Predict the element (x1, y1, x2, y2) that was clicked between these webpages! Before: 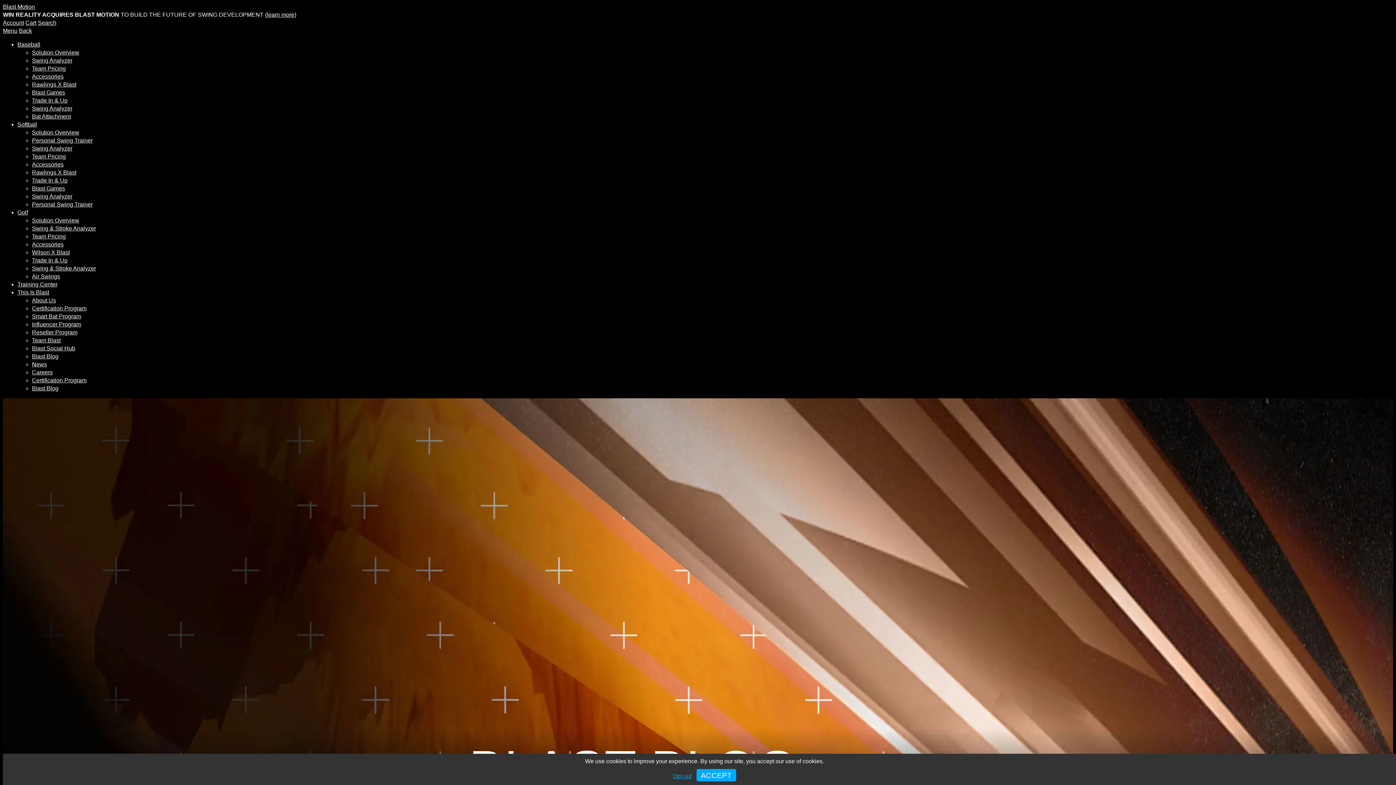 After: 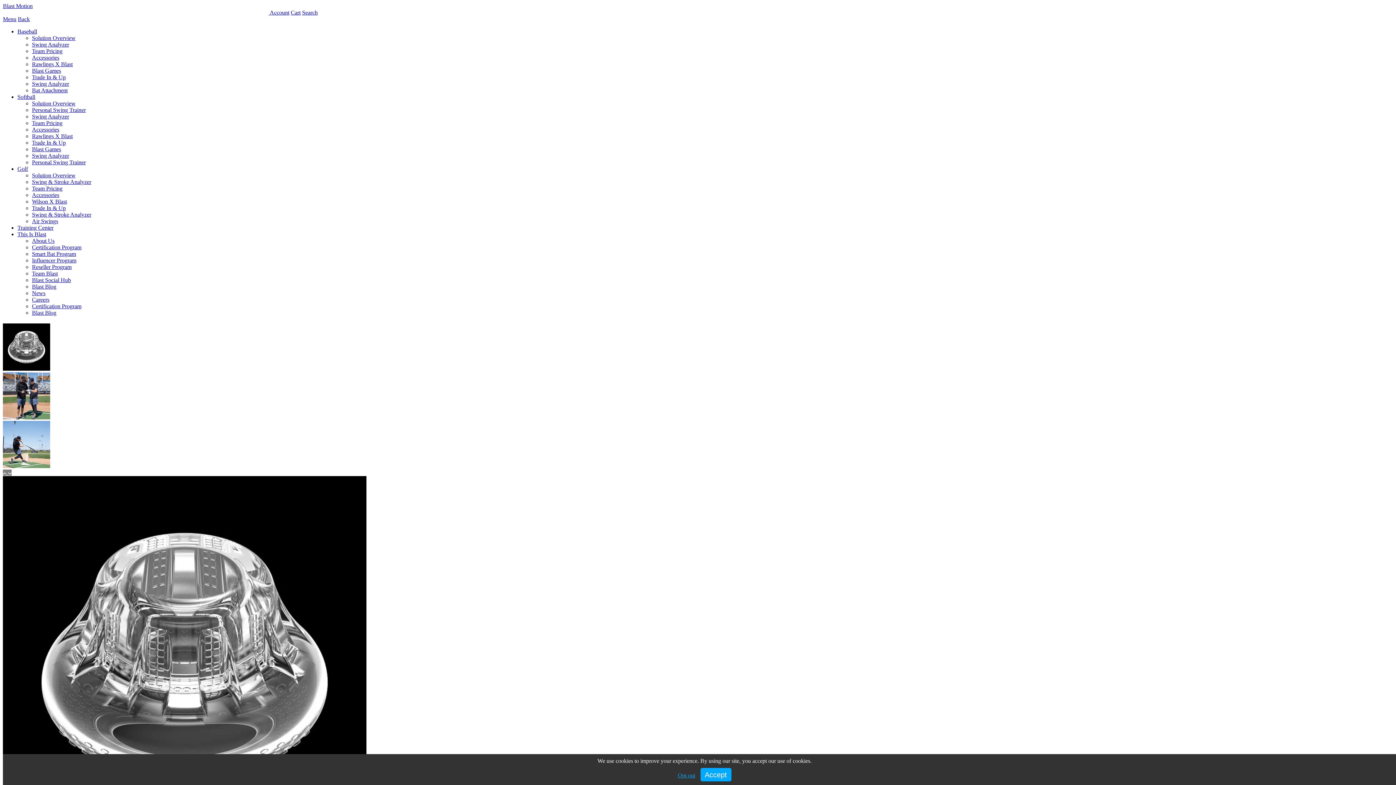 Action: bbox: (32, 113, 70, 119) label: Bat Attachment